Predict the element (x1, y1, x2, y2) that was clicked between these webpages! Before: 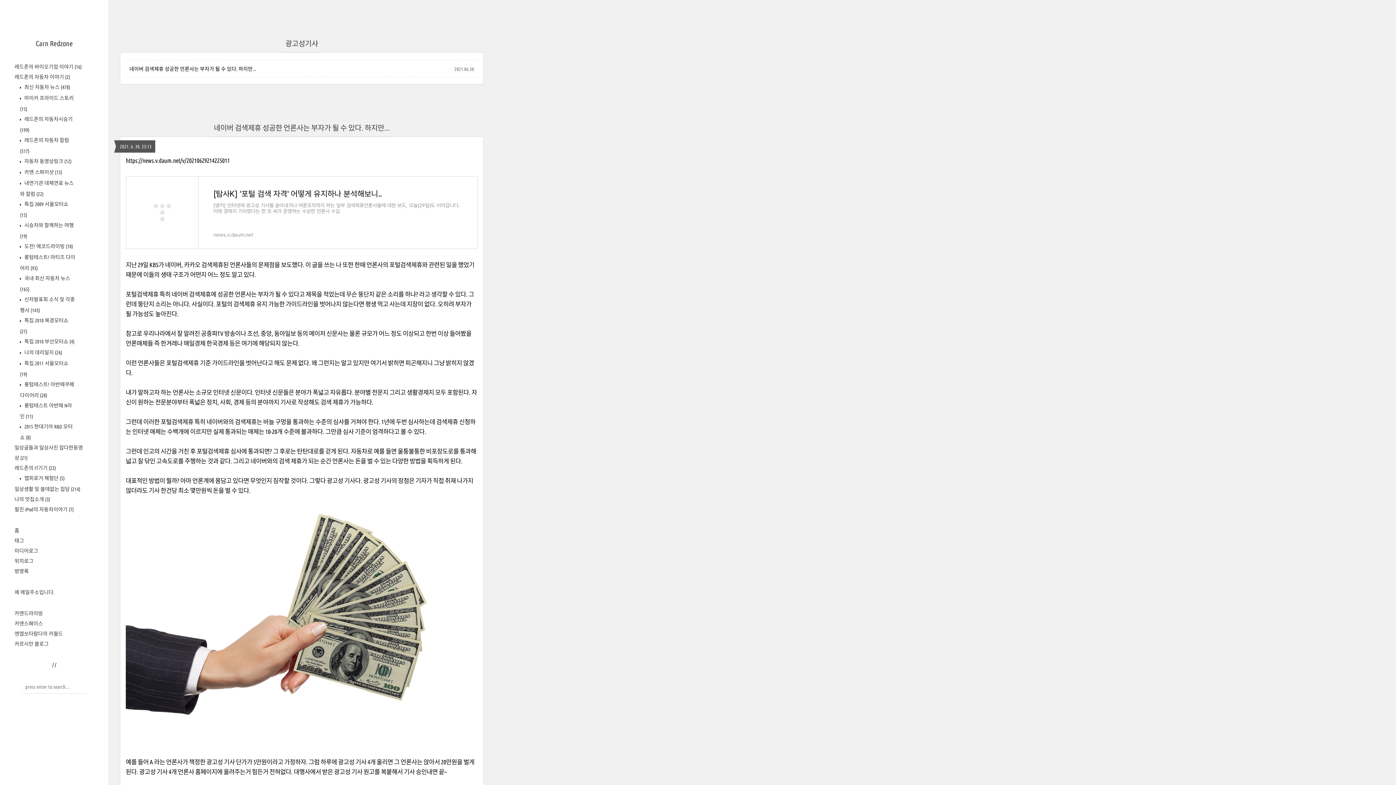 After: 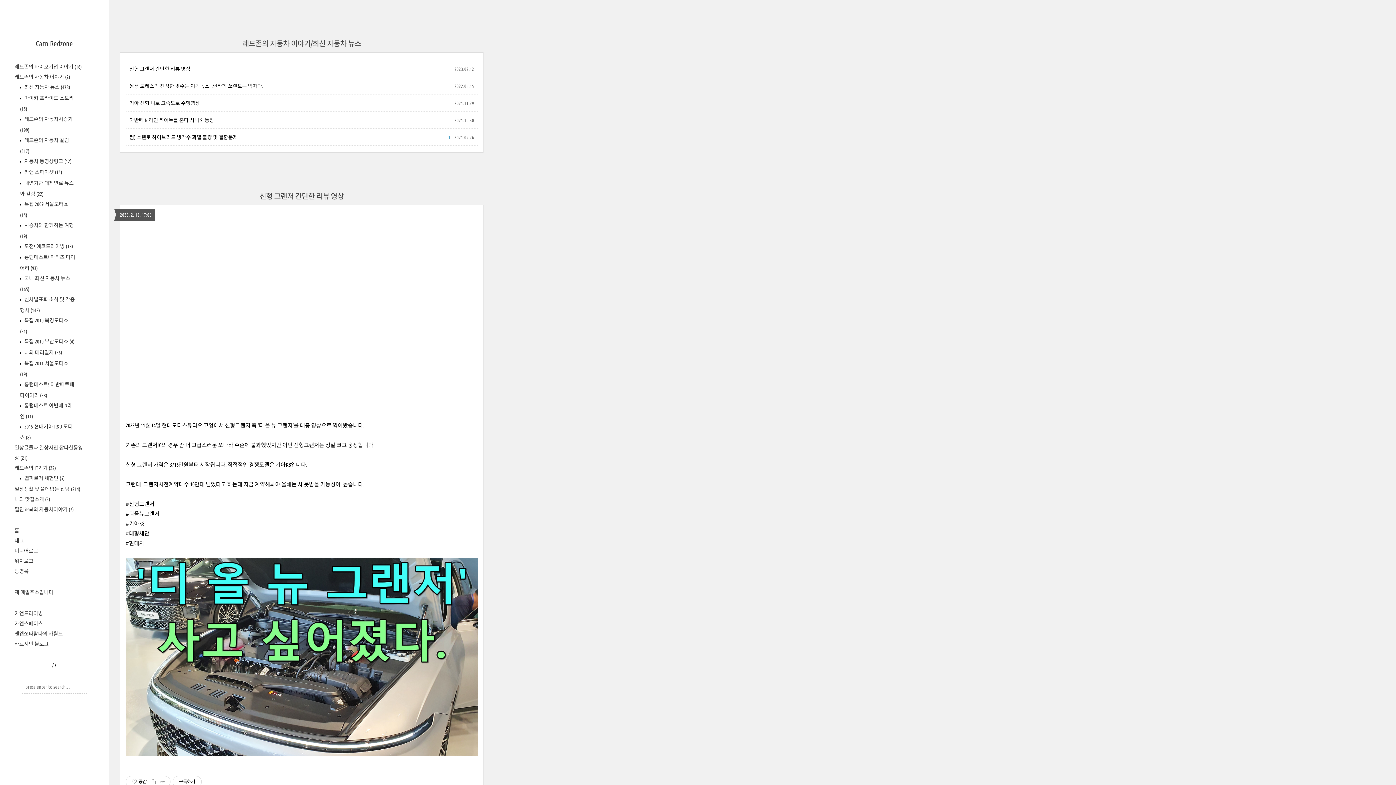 Action: label:  최신 자동차 뉴스 (478) bbox: (23, 84, 70, 90)